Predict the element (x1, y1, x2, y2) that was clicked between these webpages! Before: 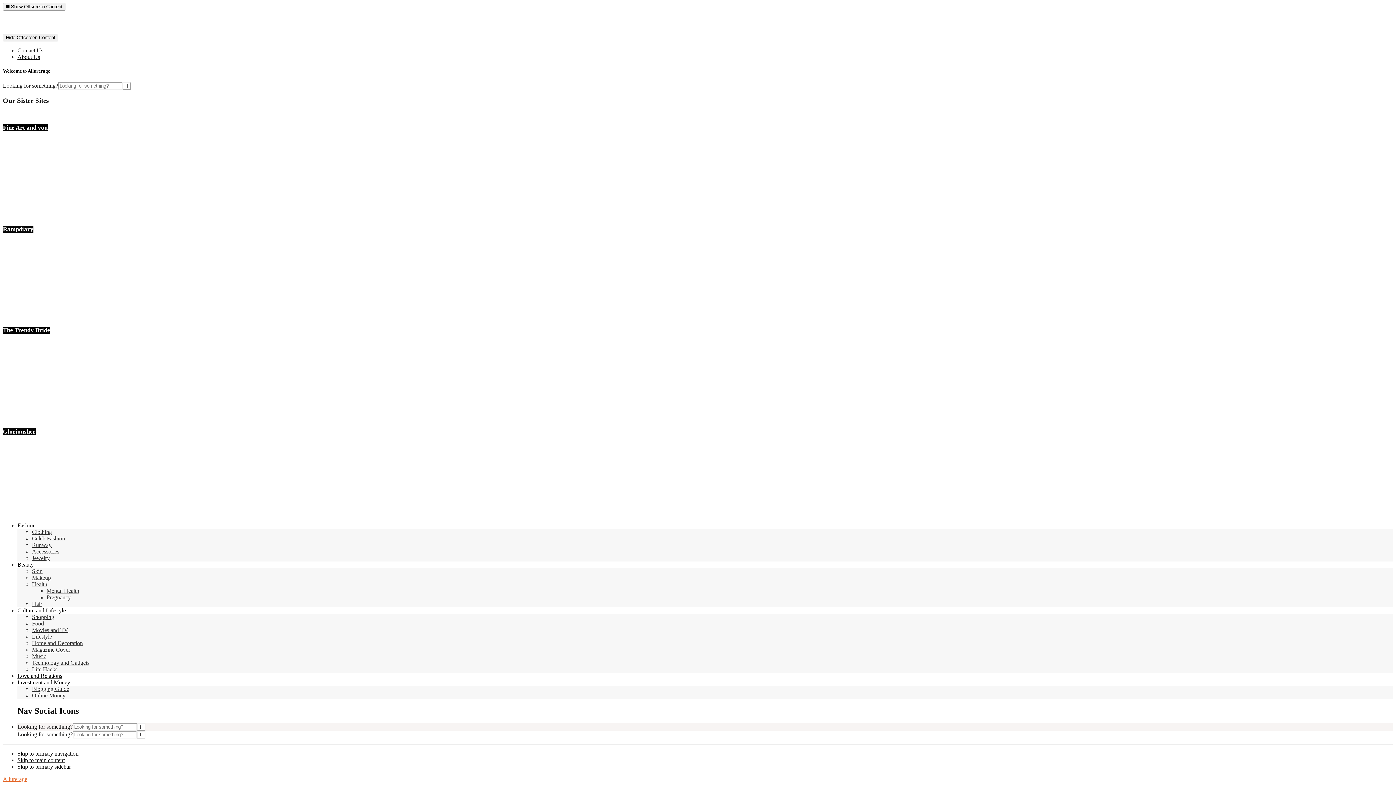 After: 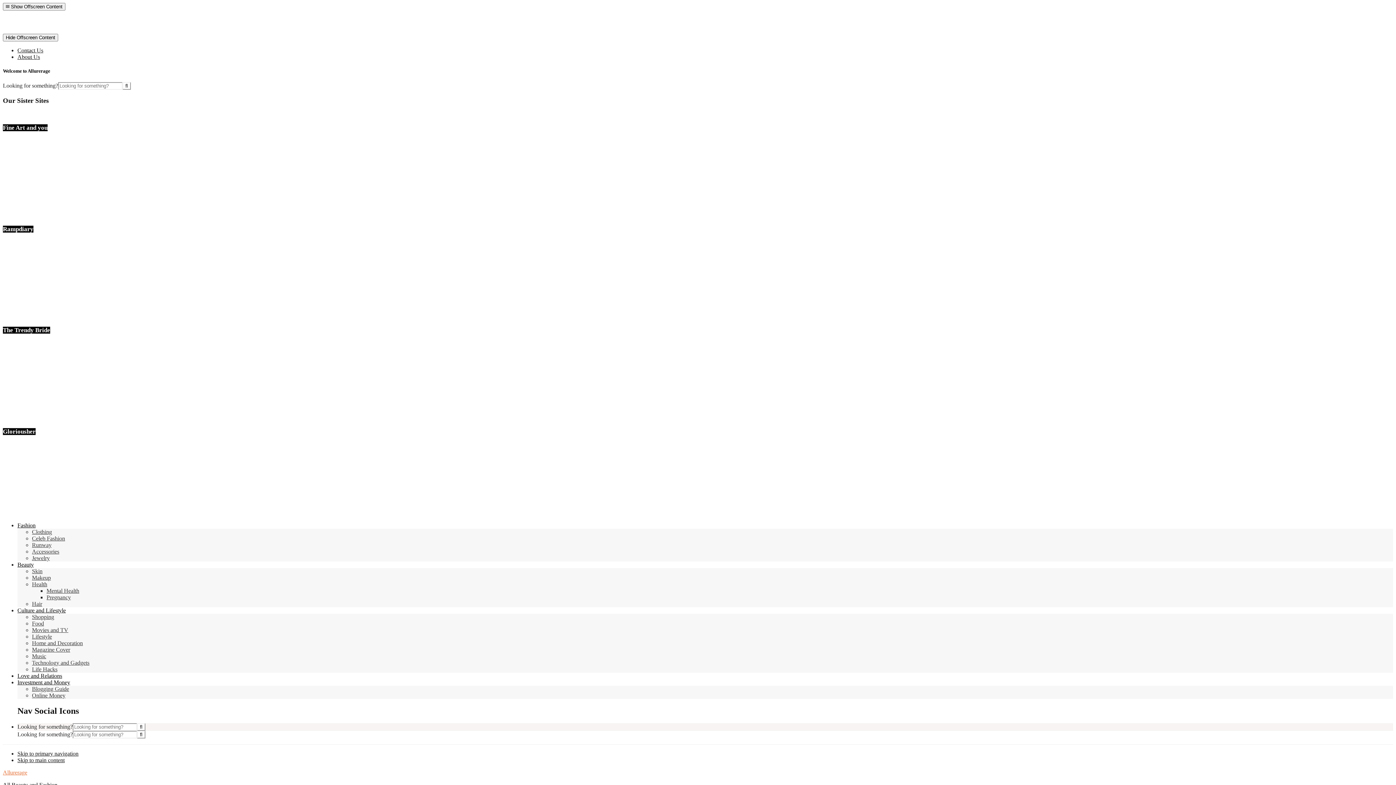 Action: label: Celeb Fashion bbox: (32, 535, 65, 541)